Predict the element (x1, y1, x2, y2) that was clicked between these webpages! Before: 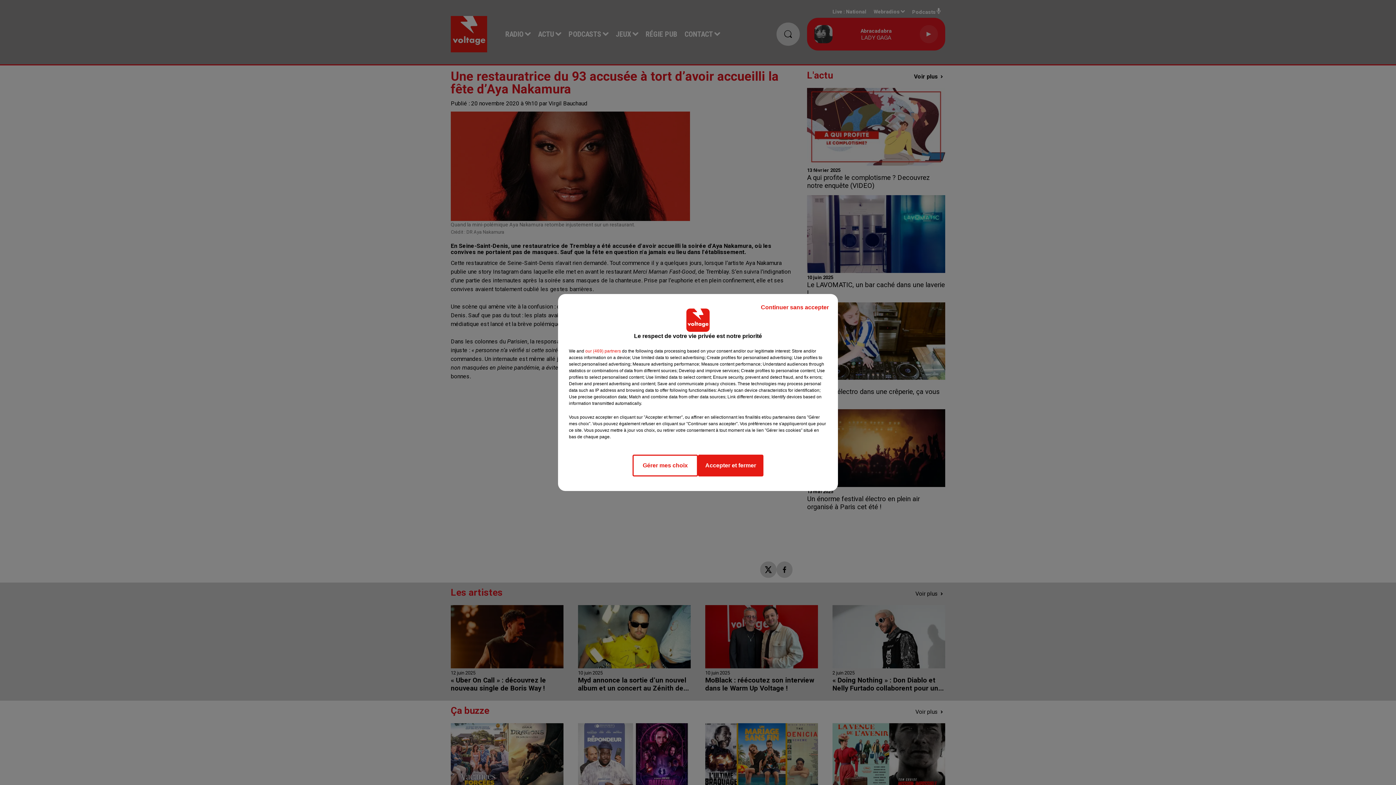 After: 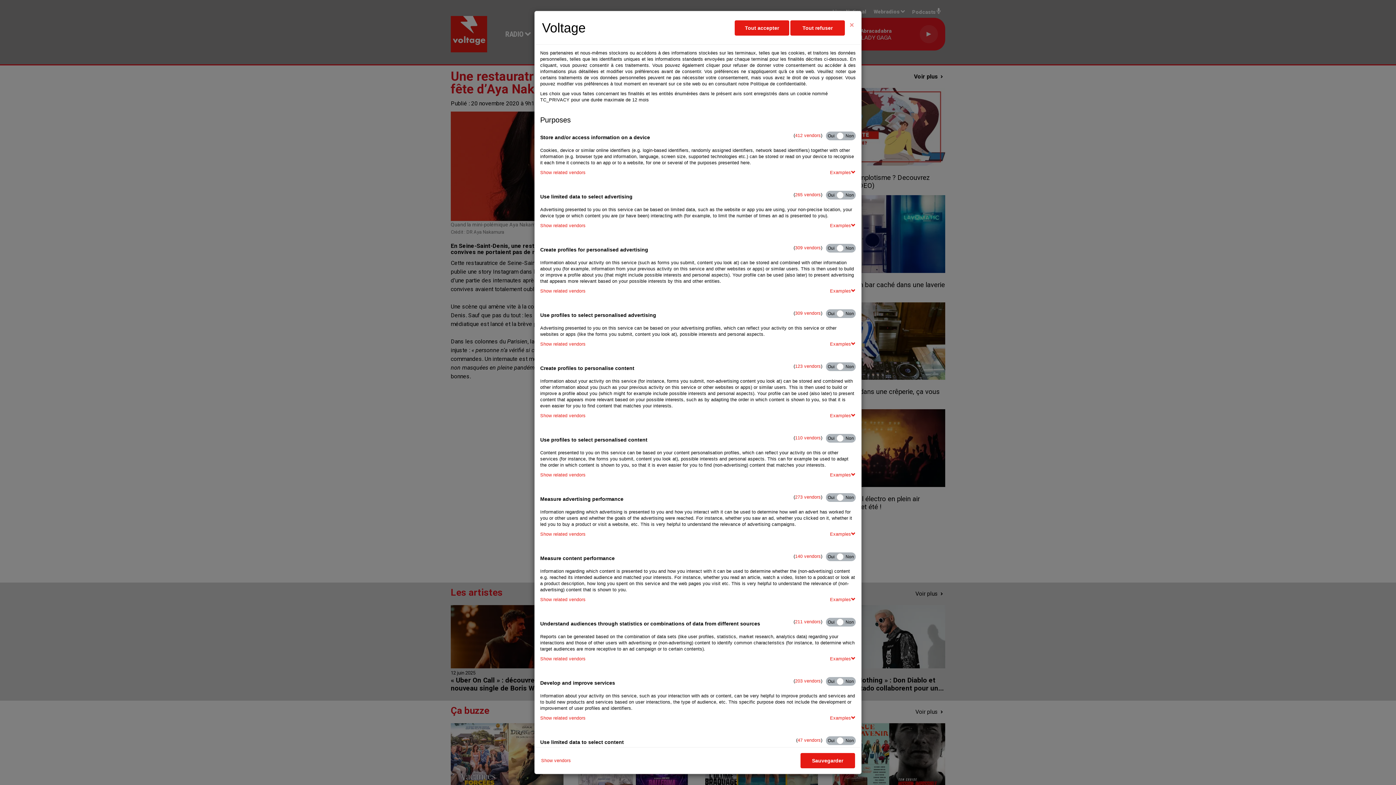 Action: bbox: (632, 454, 698, 476) label: Gérer mes choix